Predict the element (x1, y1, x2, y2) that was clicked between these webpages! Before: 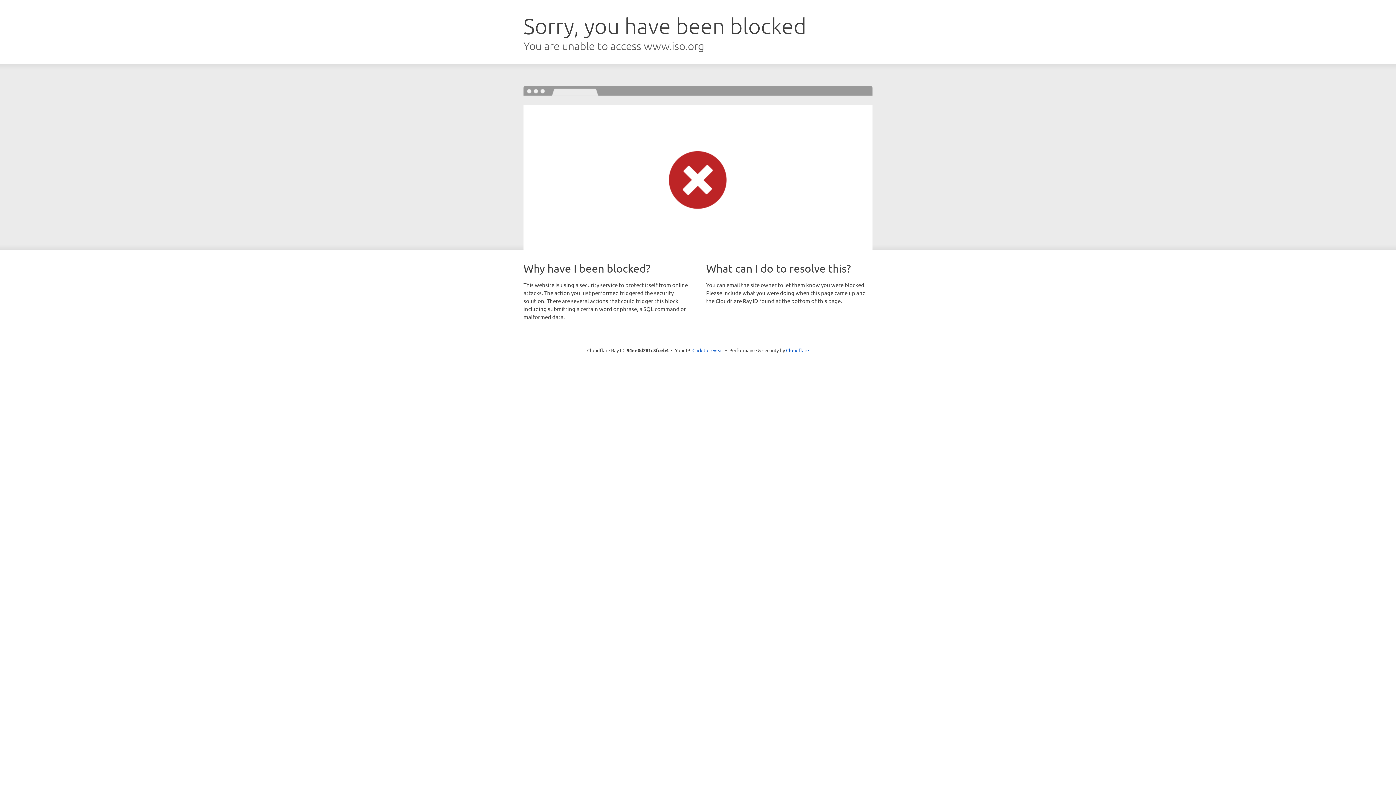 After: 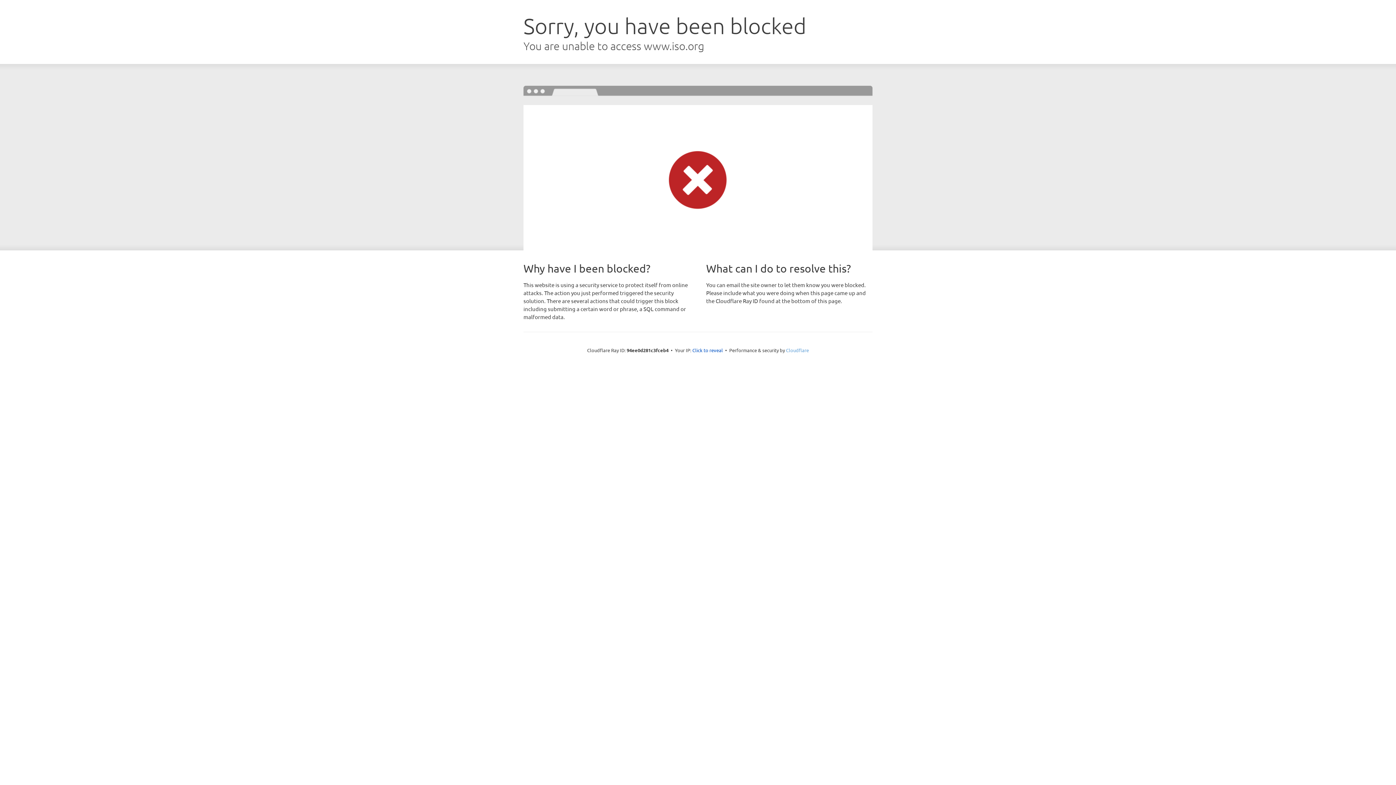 Action: label: Cloudflare bbox: (786, 347, 809, 353)